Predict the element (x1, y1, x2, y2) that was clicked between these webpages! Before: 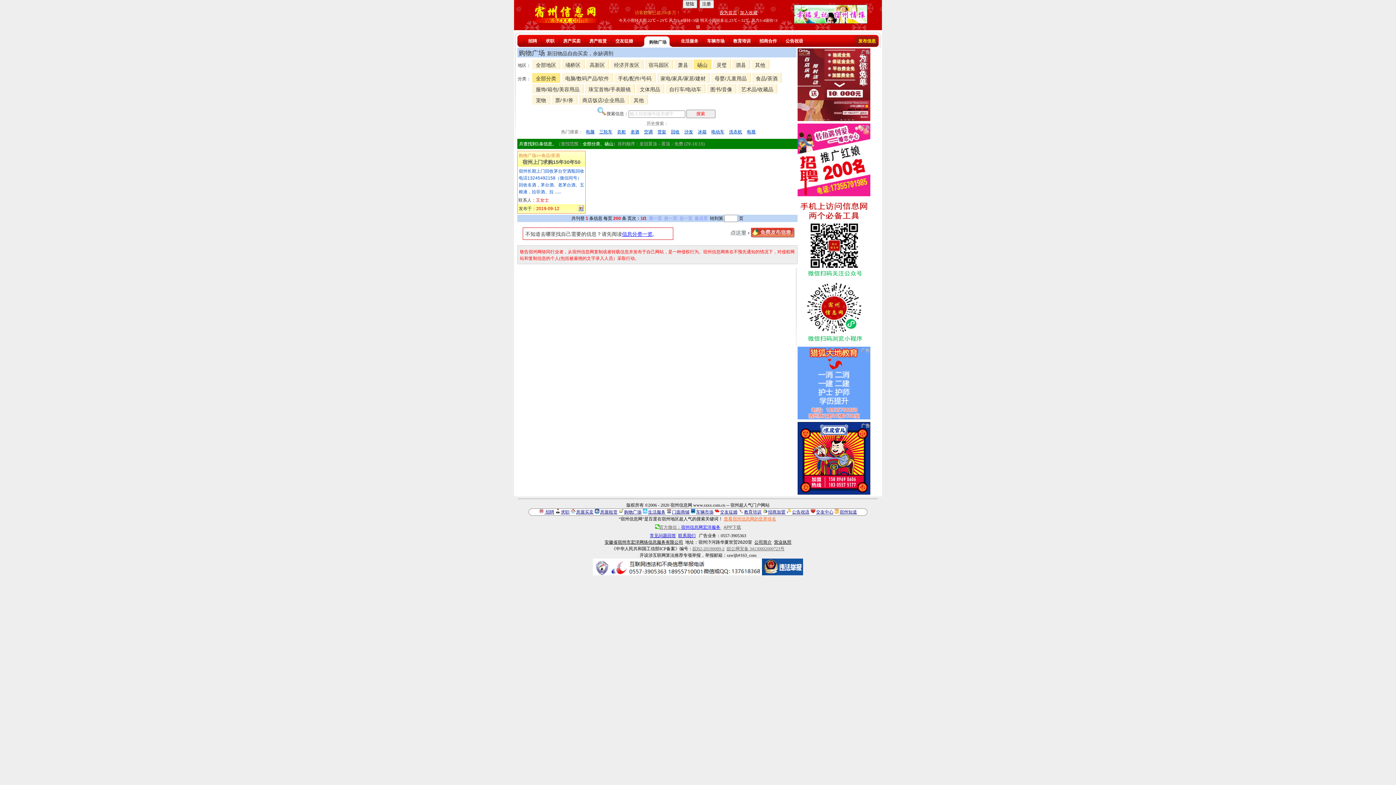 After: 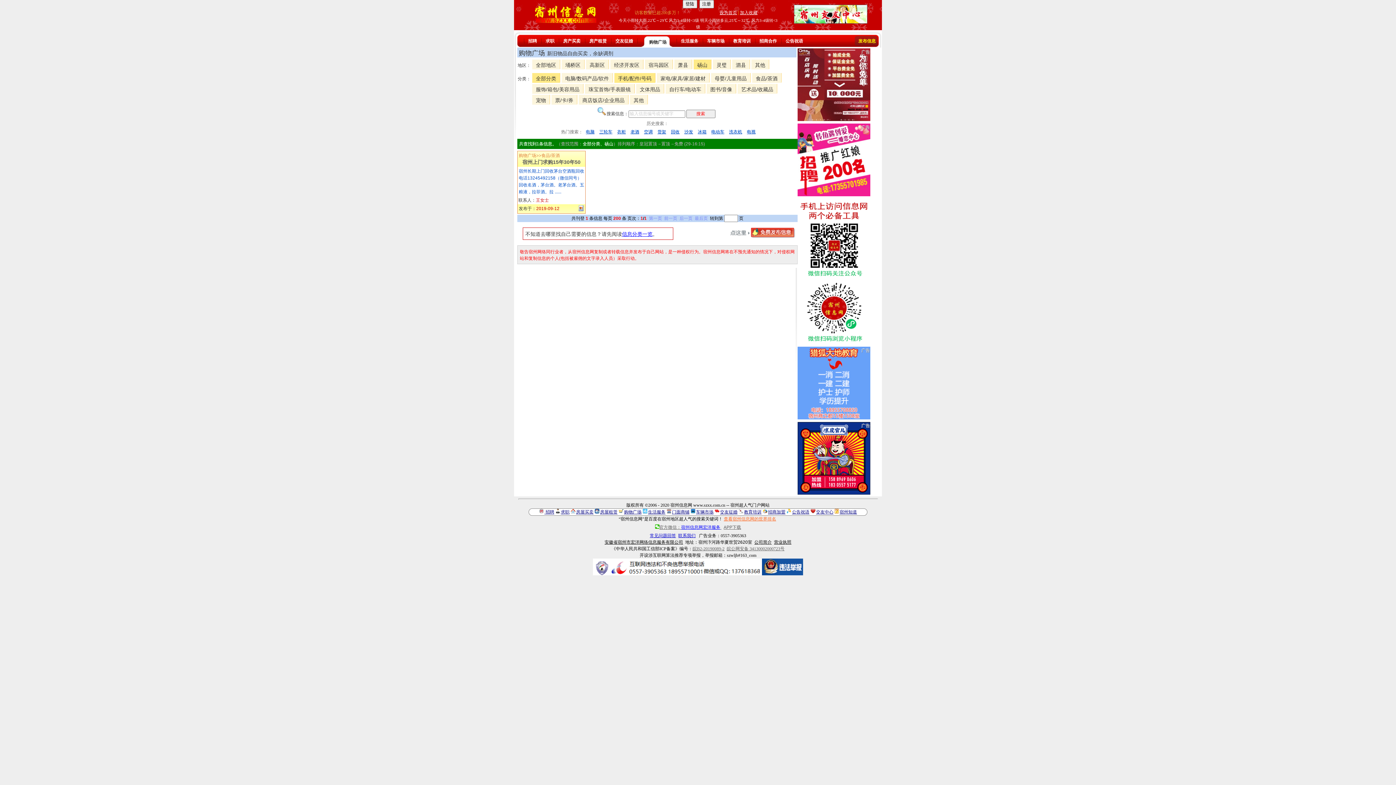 Action: bbox: (614, 73, 655, 82) label: 手机/配件/号码